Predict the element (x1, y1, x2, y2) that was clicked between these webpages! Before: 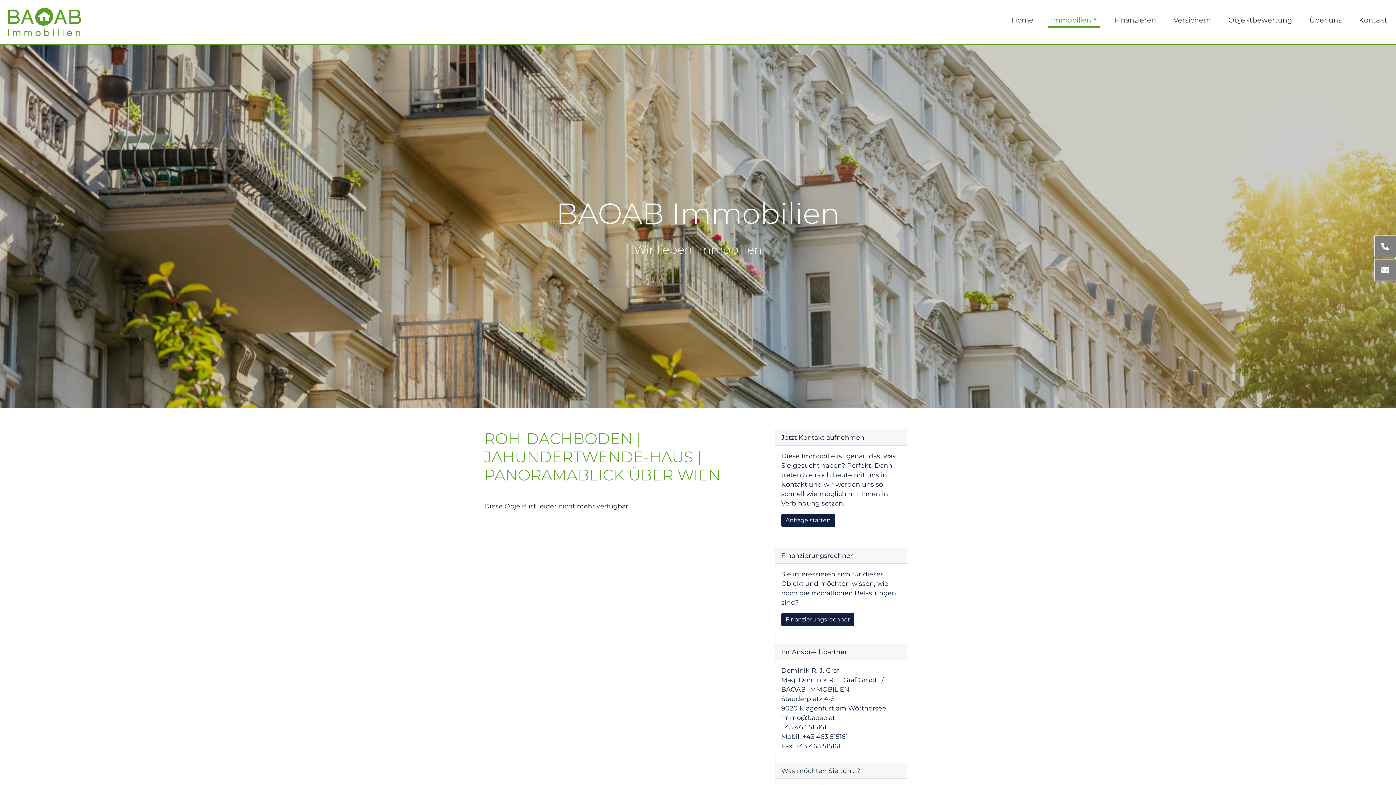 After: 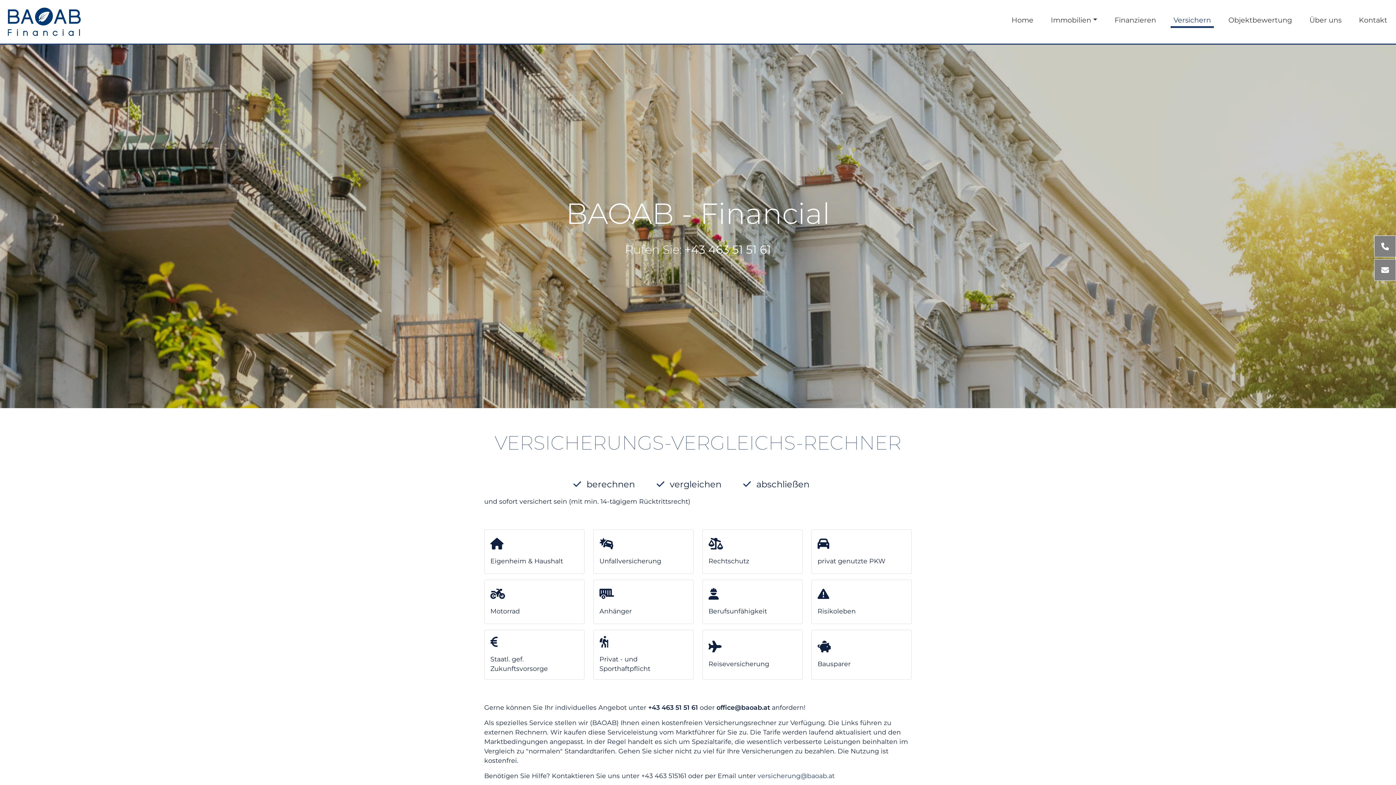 Action: label: Versichern bbox: (1170, 12, 1214, 28)